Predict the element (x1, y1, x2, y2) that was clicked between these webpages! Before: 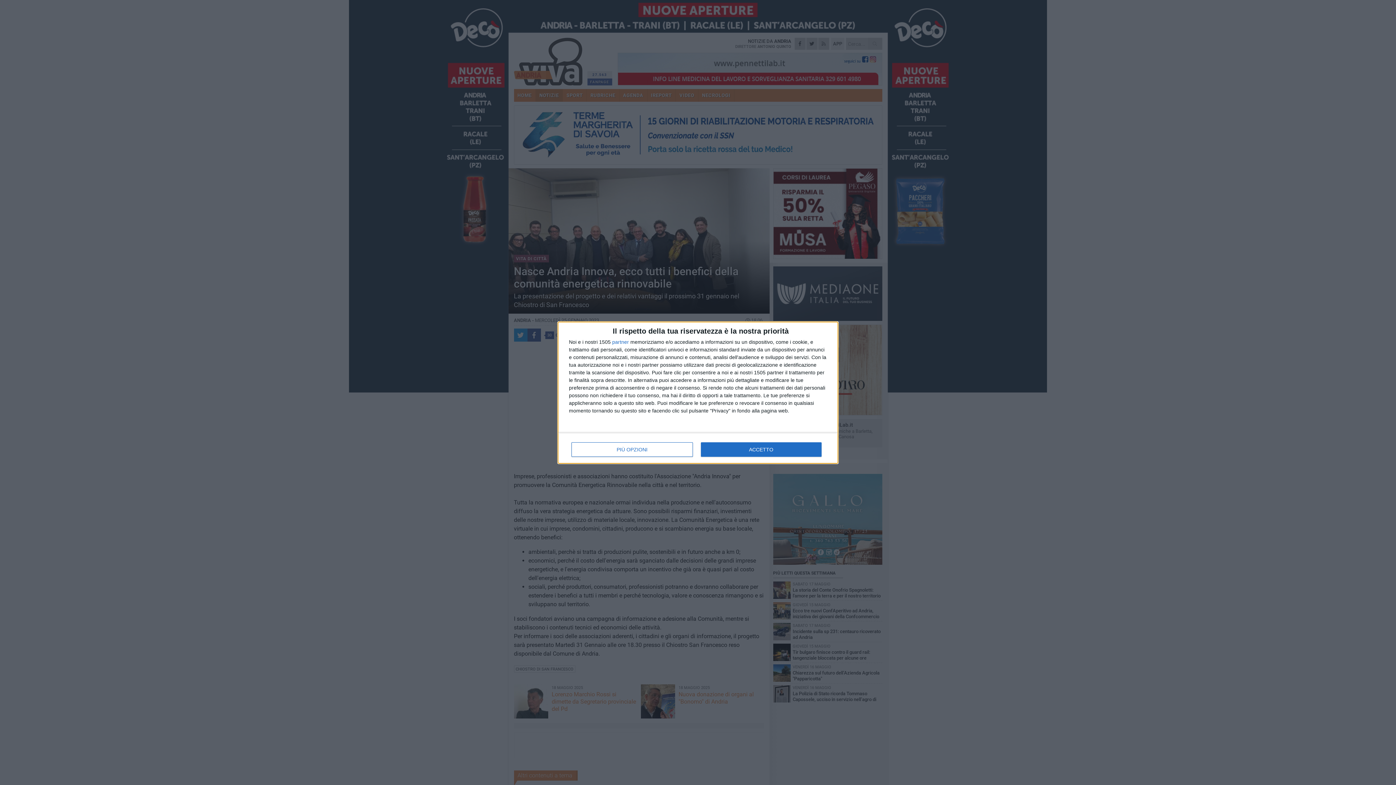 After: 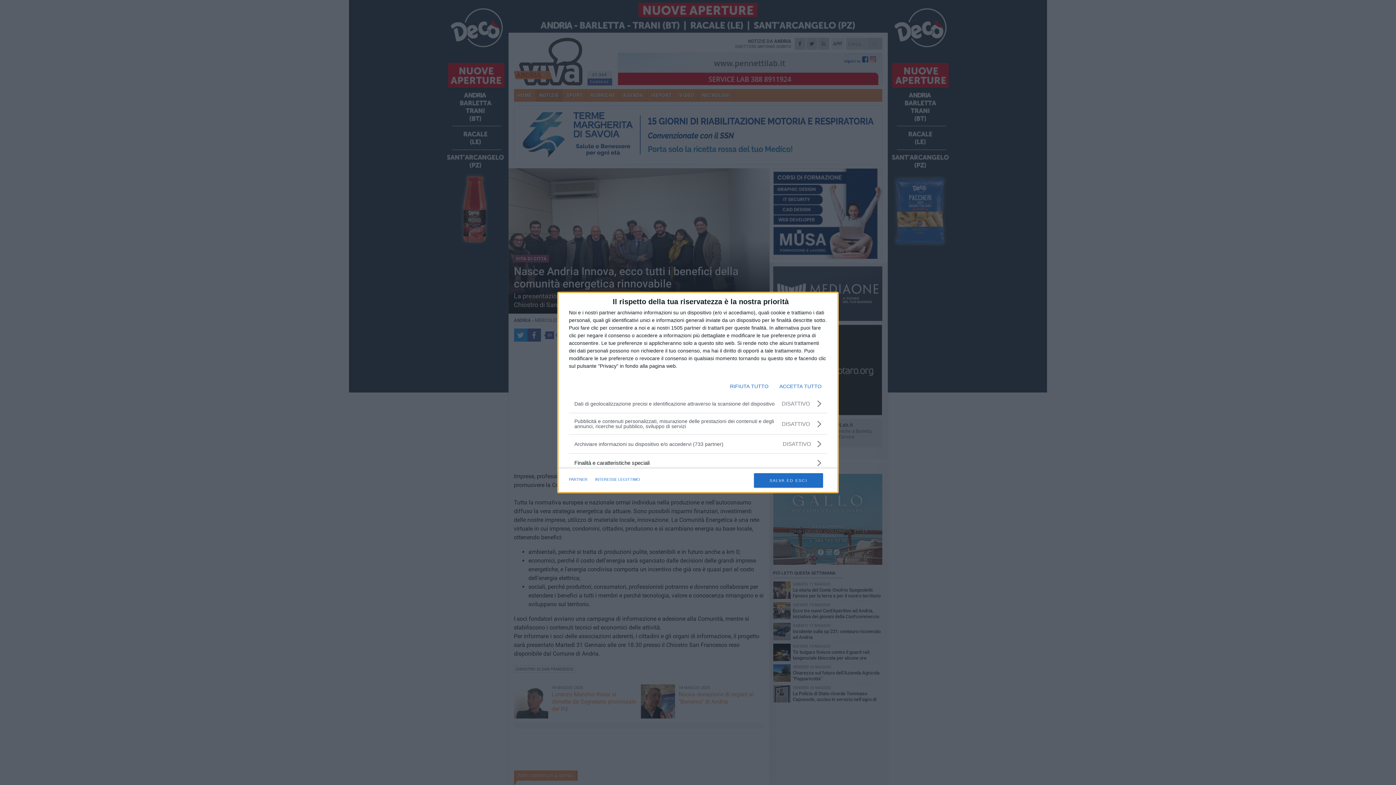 Action: bbox: (571, 442, 692, 456) label: PIÙ OPZIONI